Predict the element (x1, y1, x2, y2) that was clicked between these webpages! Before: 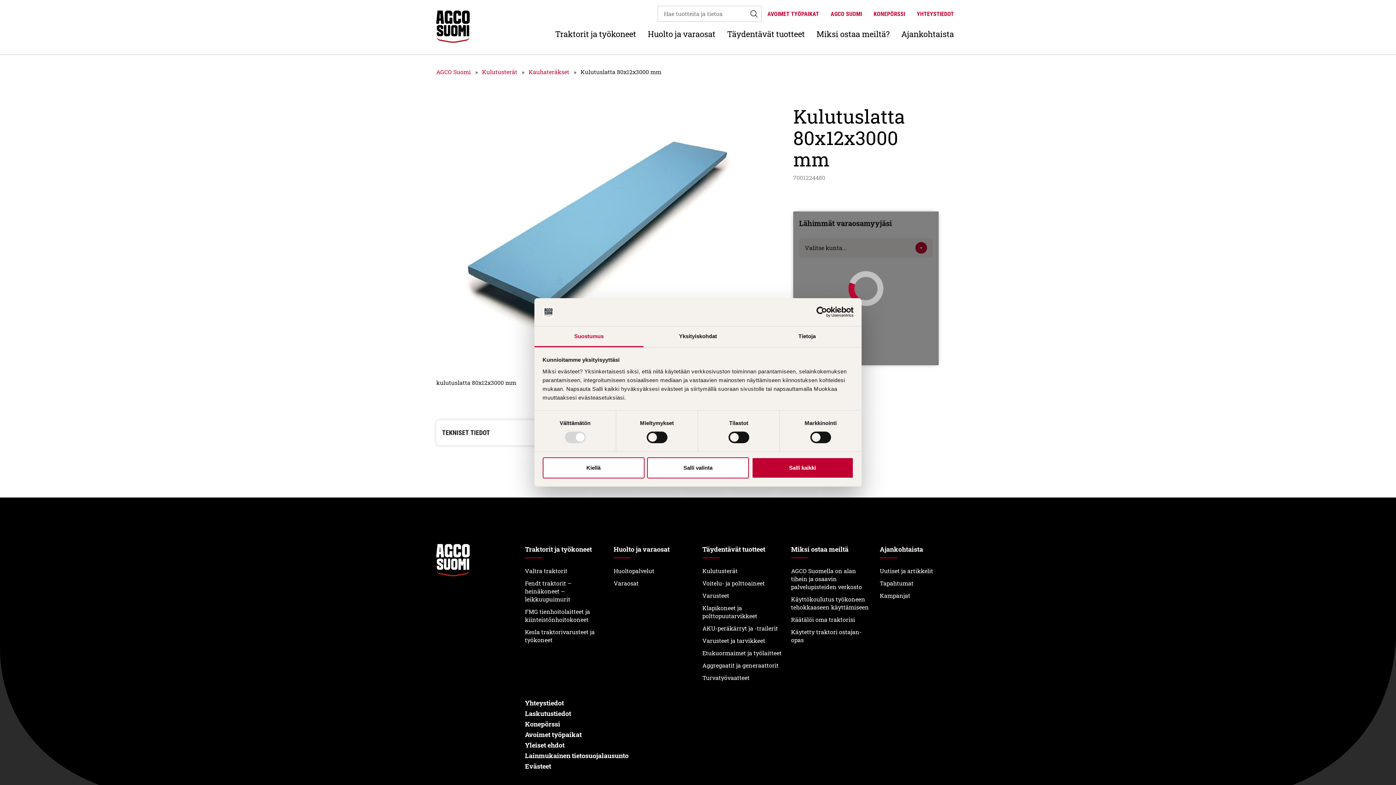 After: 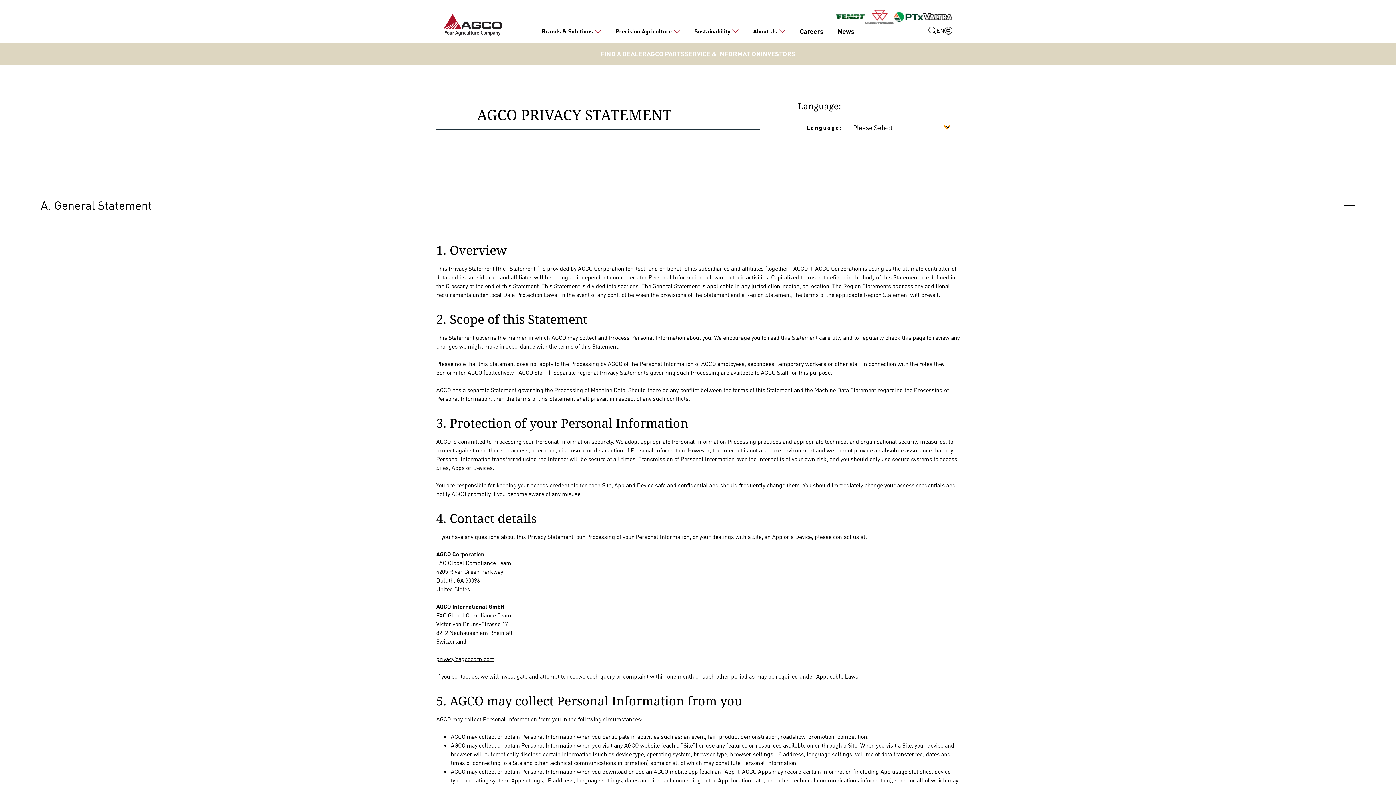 Action: bbox: (525, 751, 628, 760) label: Lainmukainen tietosuojalausunto